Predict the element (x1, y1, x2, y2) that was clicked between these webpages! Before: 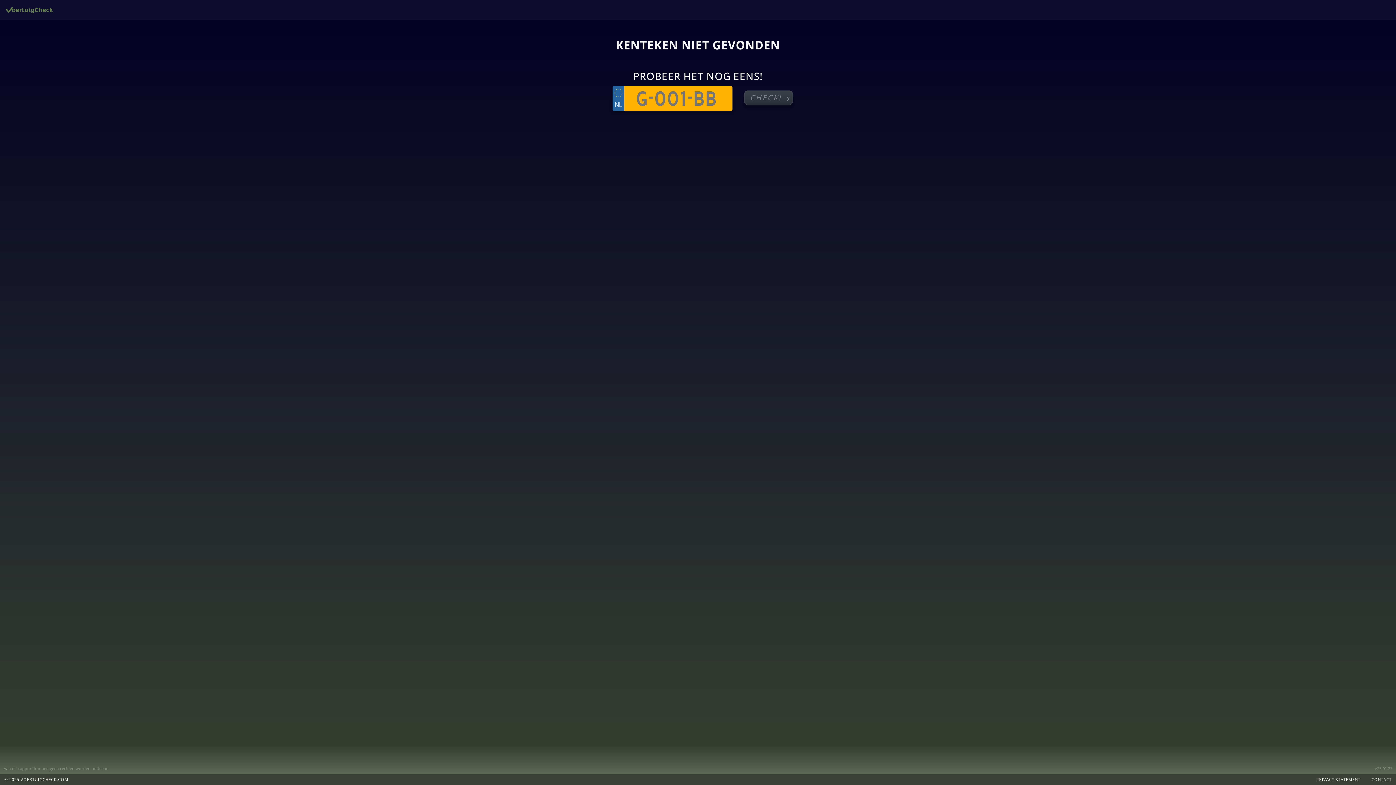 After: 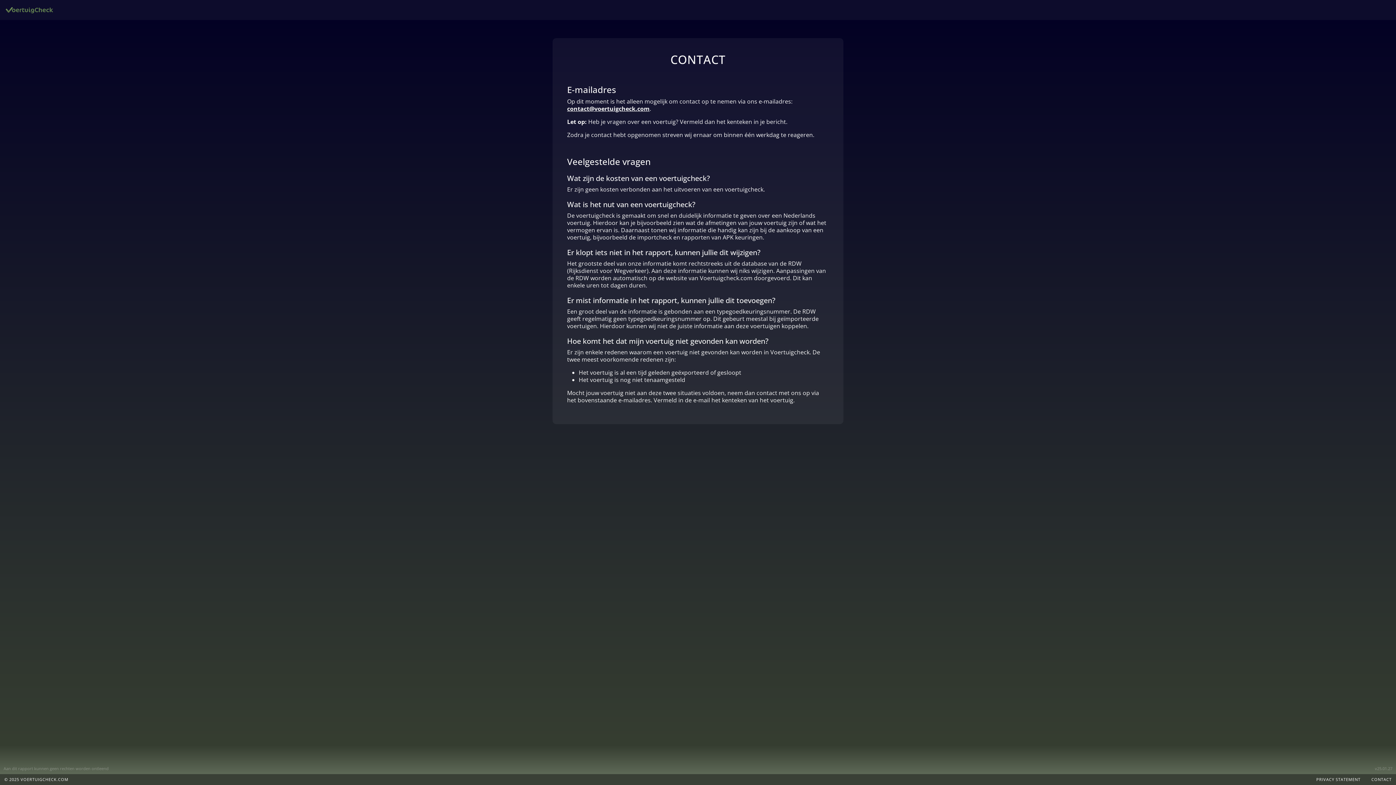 Action: label: CONTACT bbox: (1360, 777, 1392, 782)